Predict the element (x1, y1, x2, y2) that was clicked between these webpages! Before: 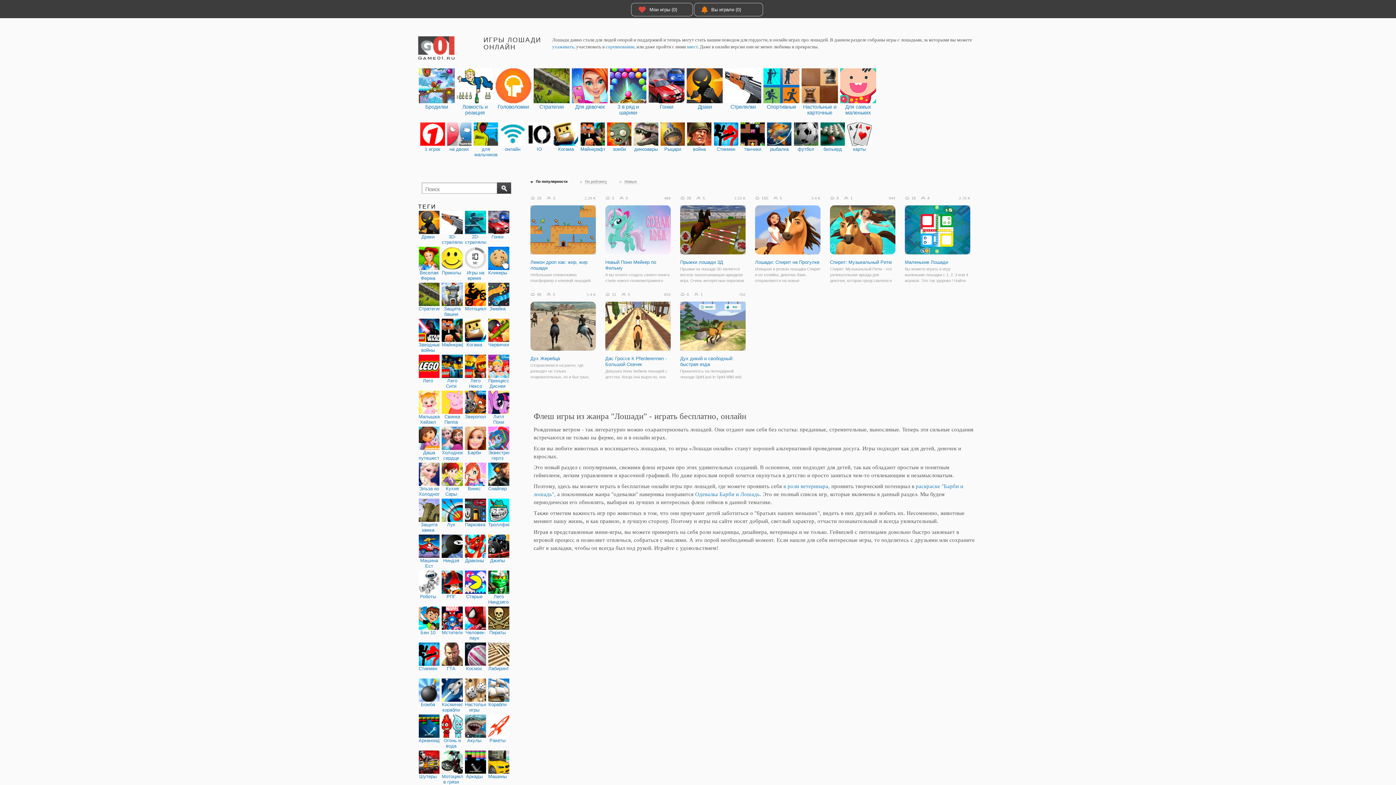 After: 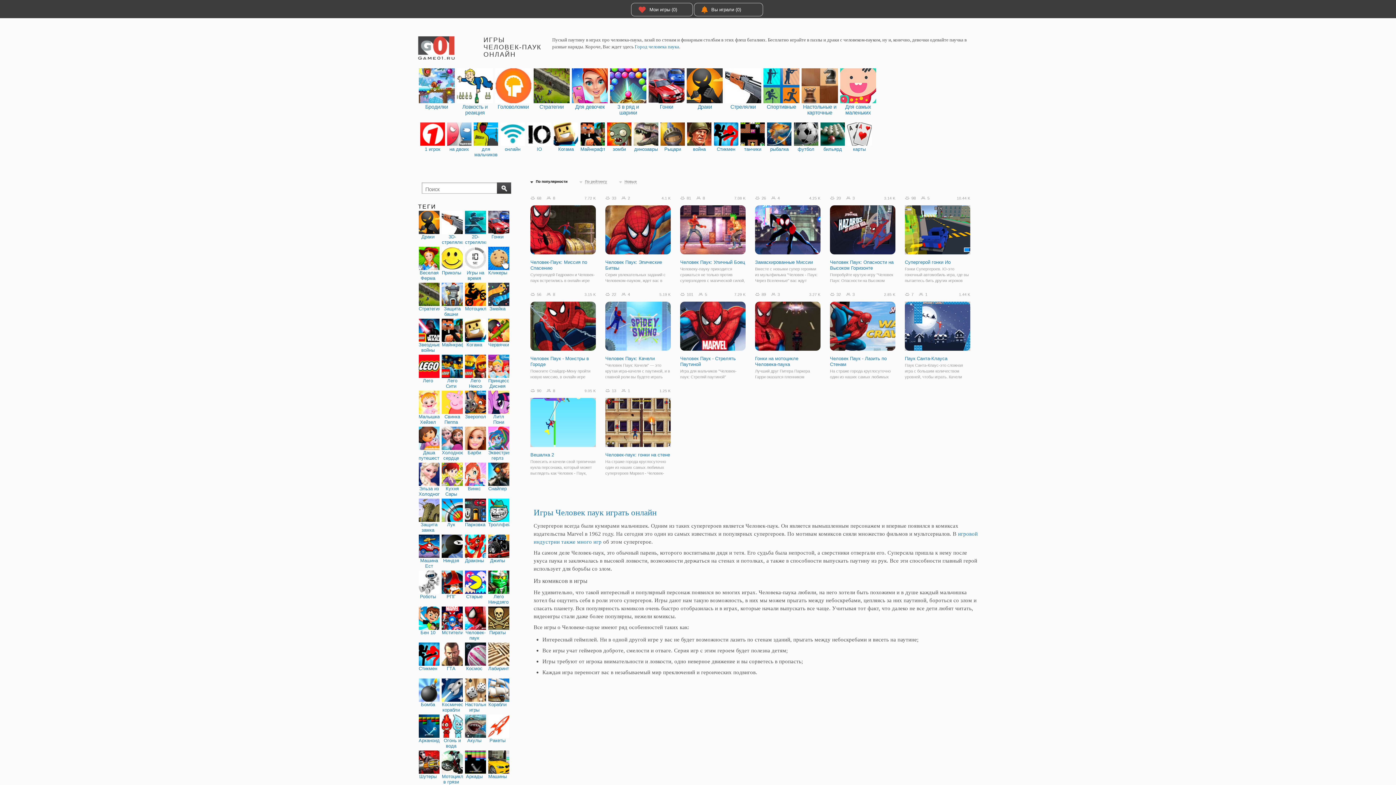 Action: bbox: (465, 606, 486, 640) label: Человек-паук